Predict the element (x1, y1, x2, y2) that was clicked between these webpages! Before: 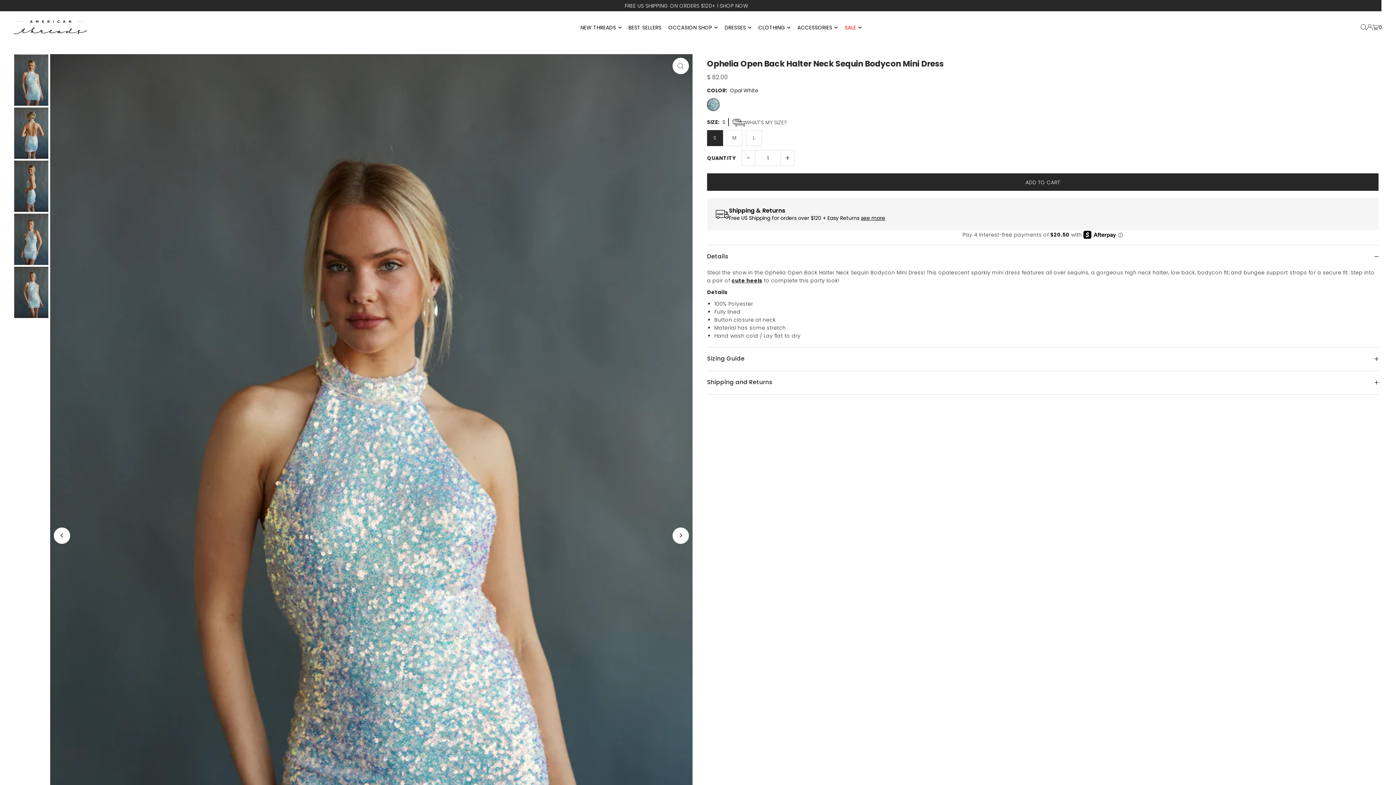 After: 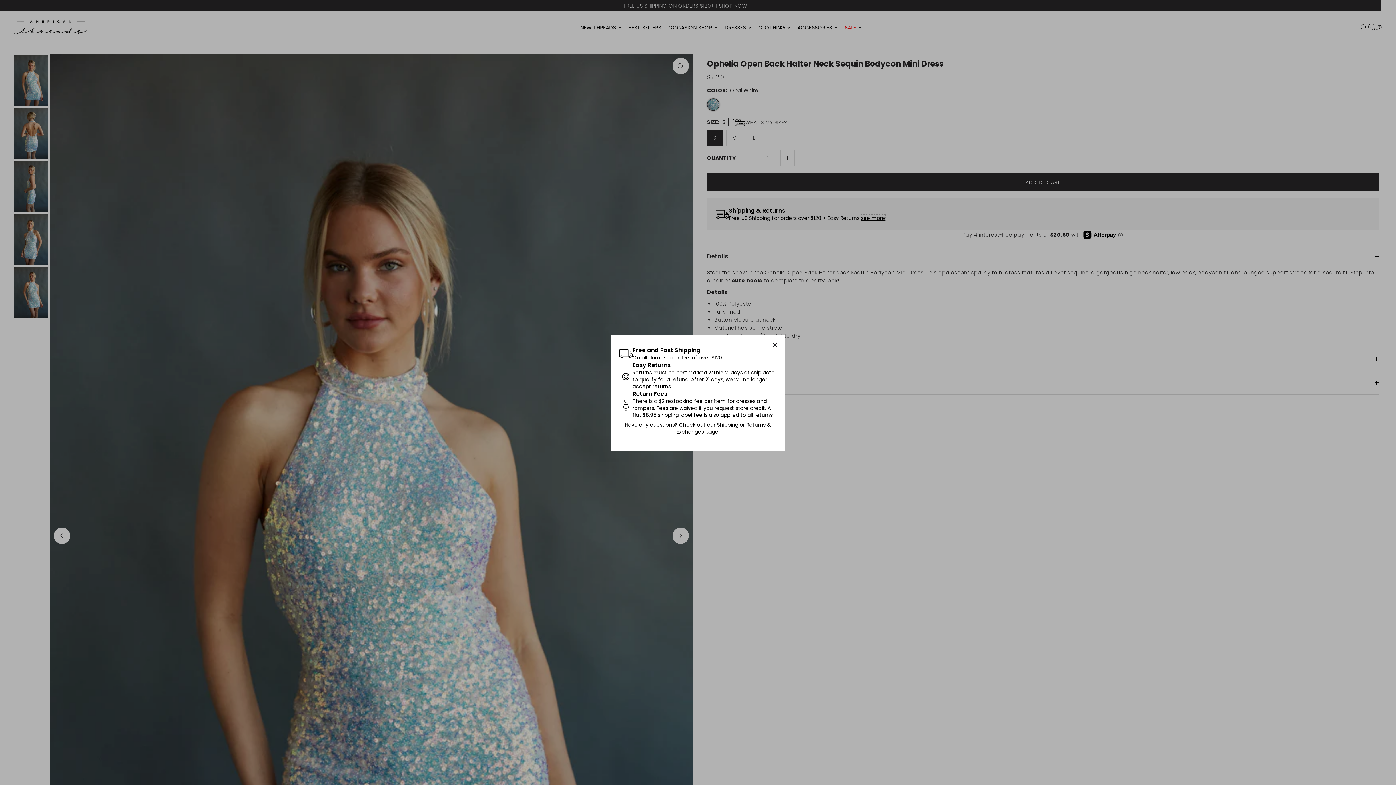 Action: bbox: (861, 214, 885, 221) label: see more